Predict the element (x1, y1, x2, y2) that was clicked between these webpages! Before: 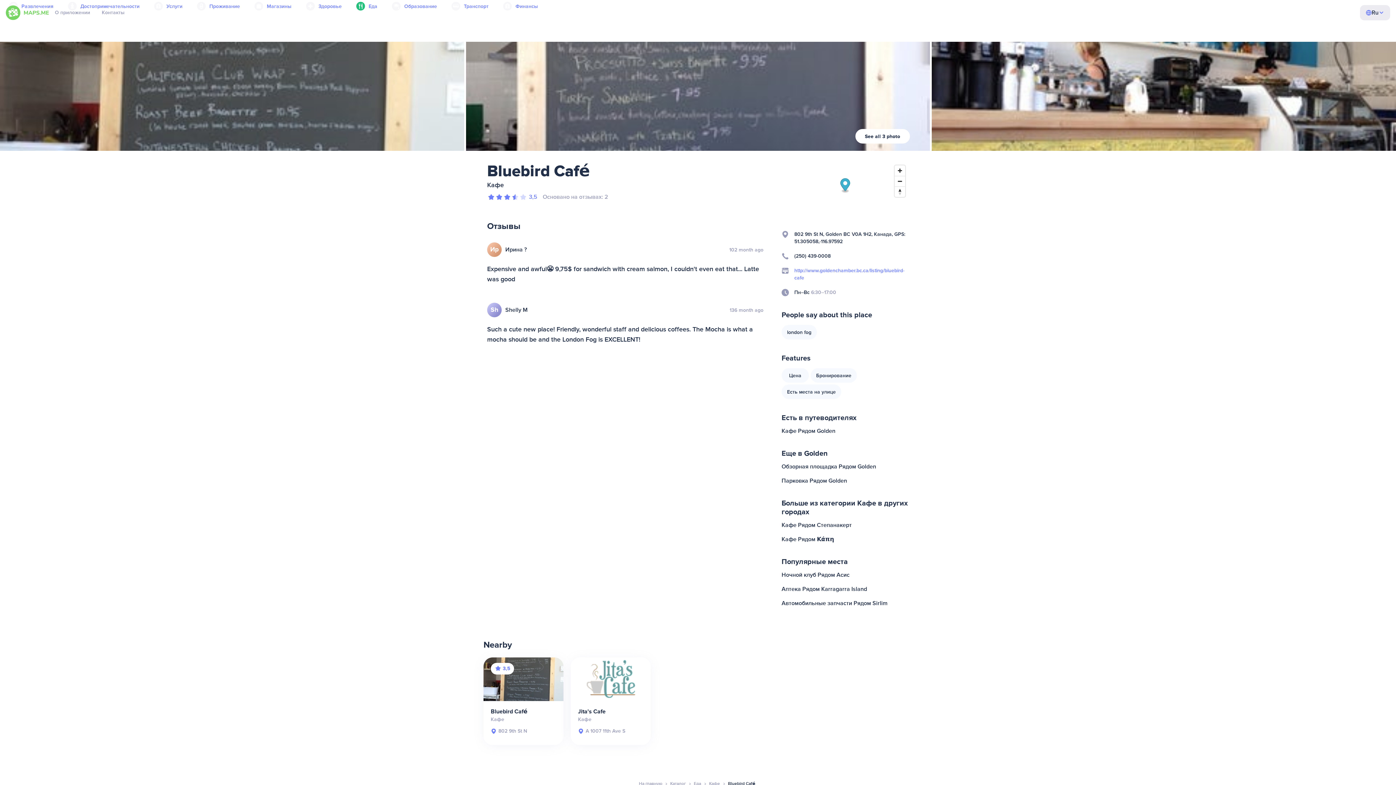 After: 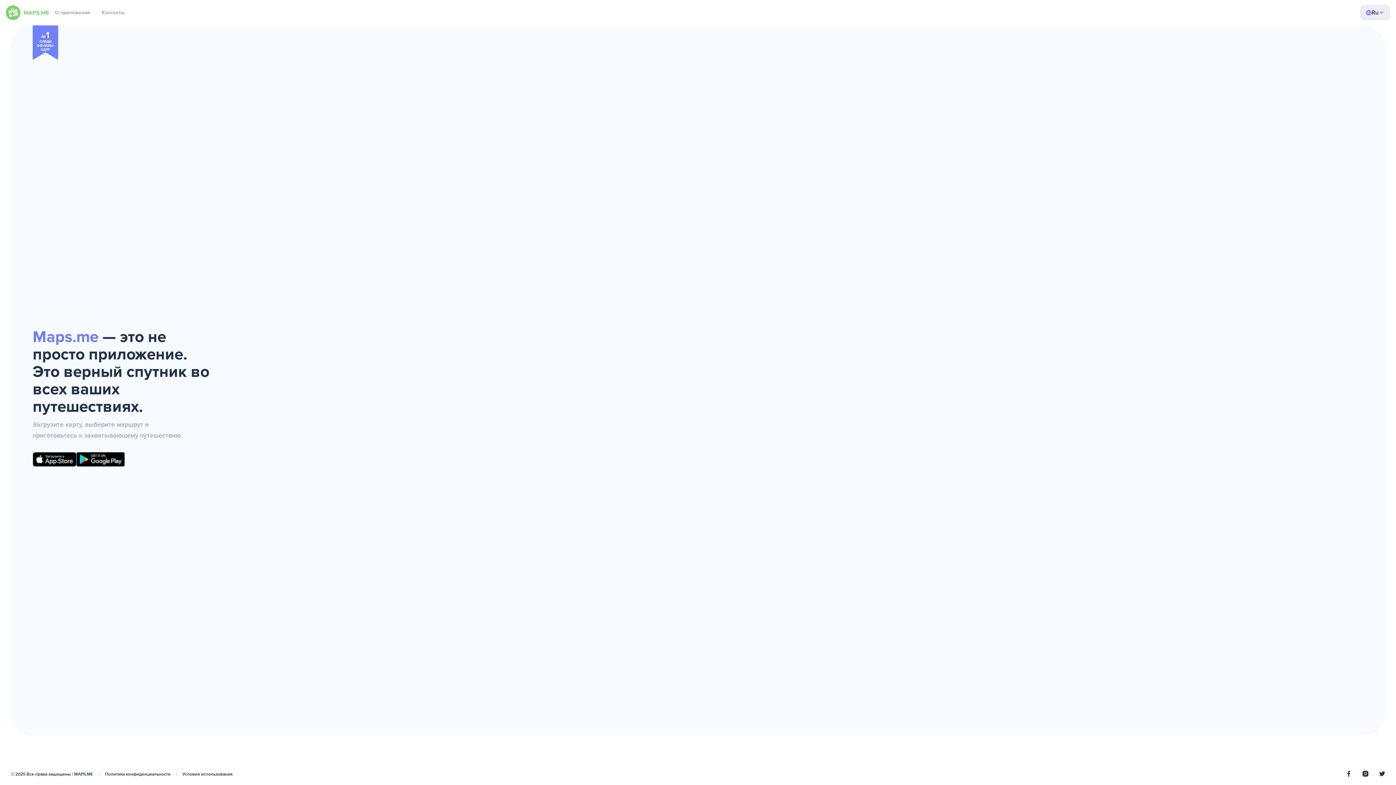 Action: bbox: (639, 781, 662, 786) label: На главную